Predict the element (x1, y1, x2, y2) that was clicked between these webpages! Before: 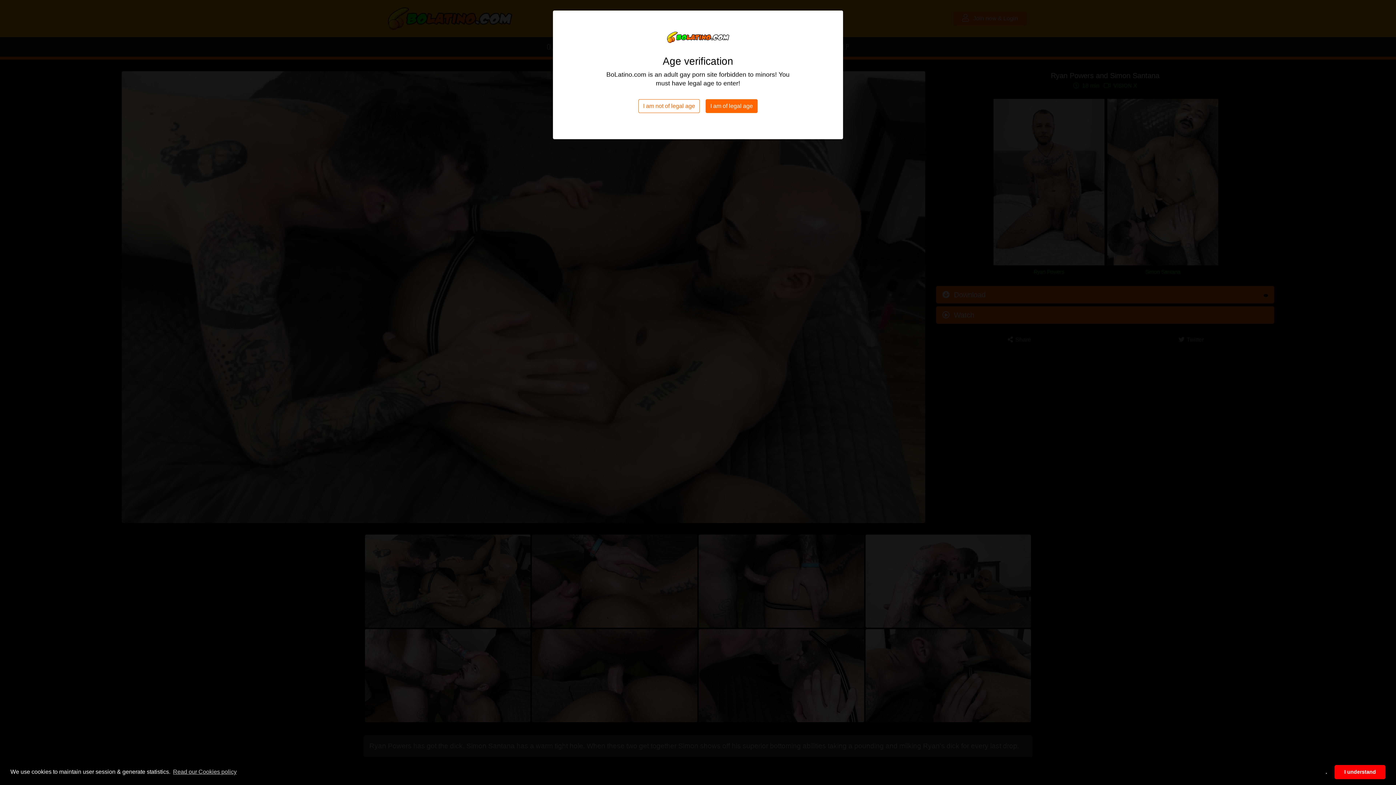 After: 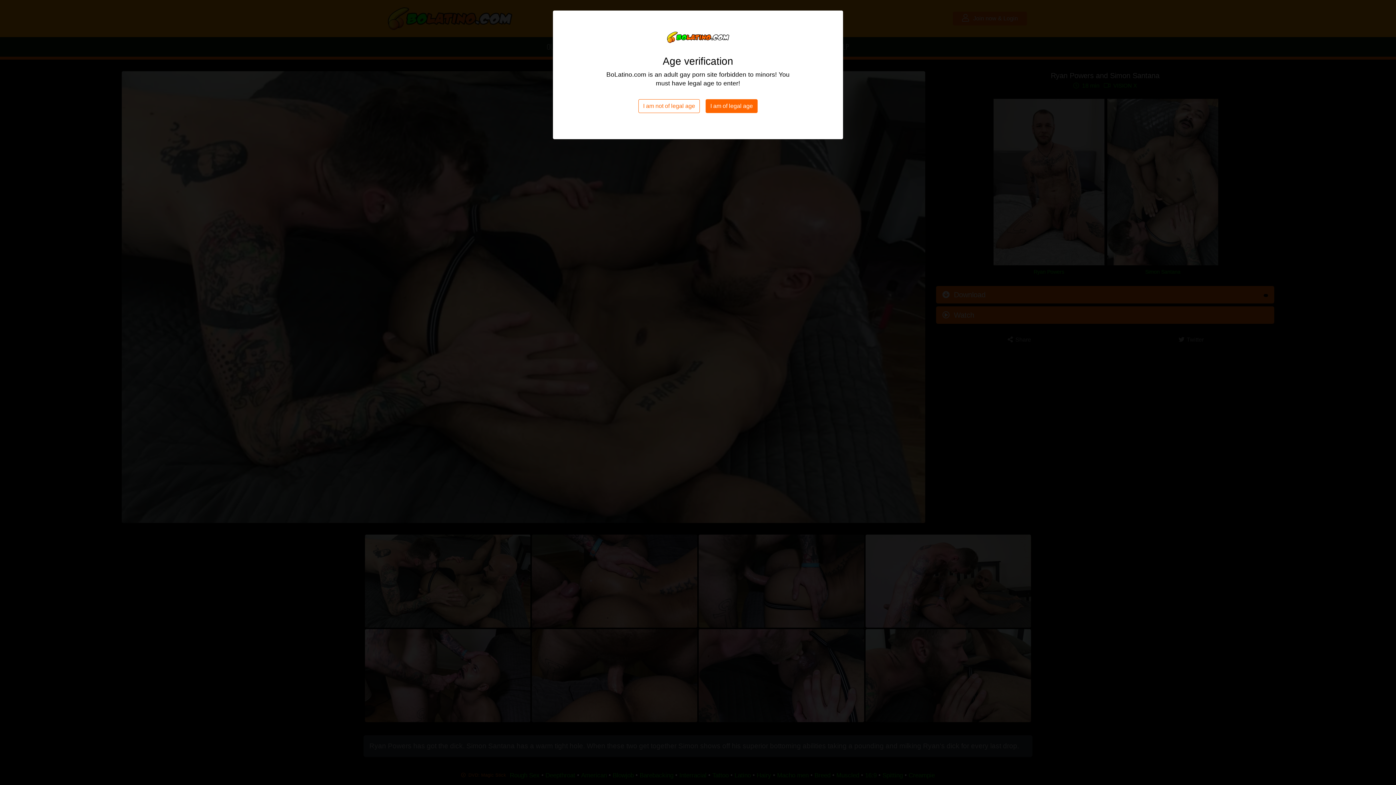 Action: label: deny cookies bbox: (1321, 765, 1332, 779)